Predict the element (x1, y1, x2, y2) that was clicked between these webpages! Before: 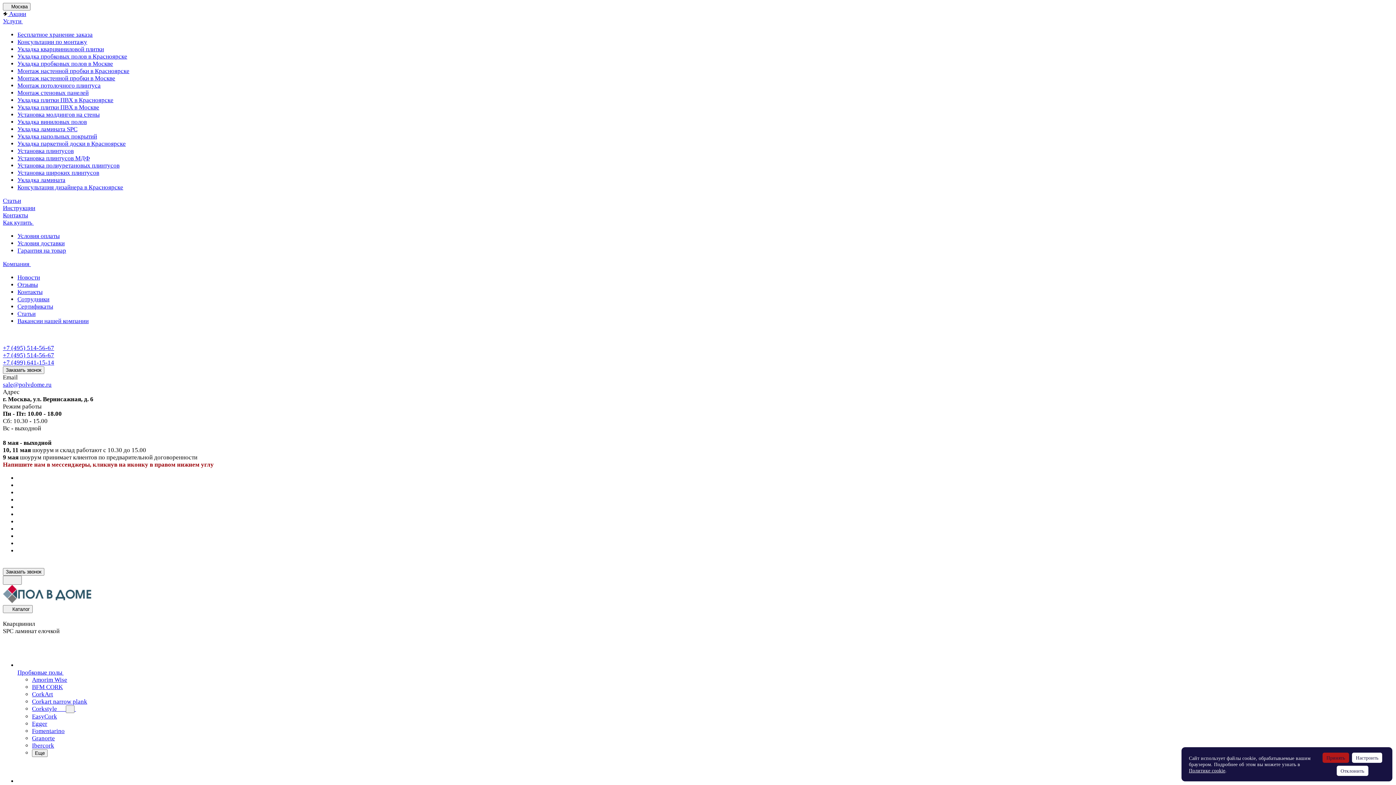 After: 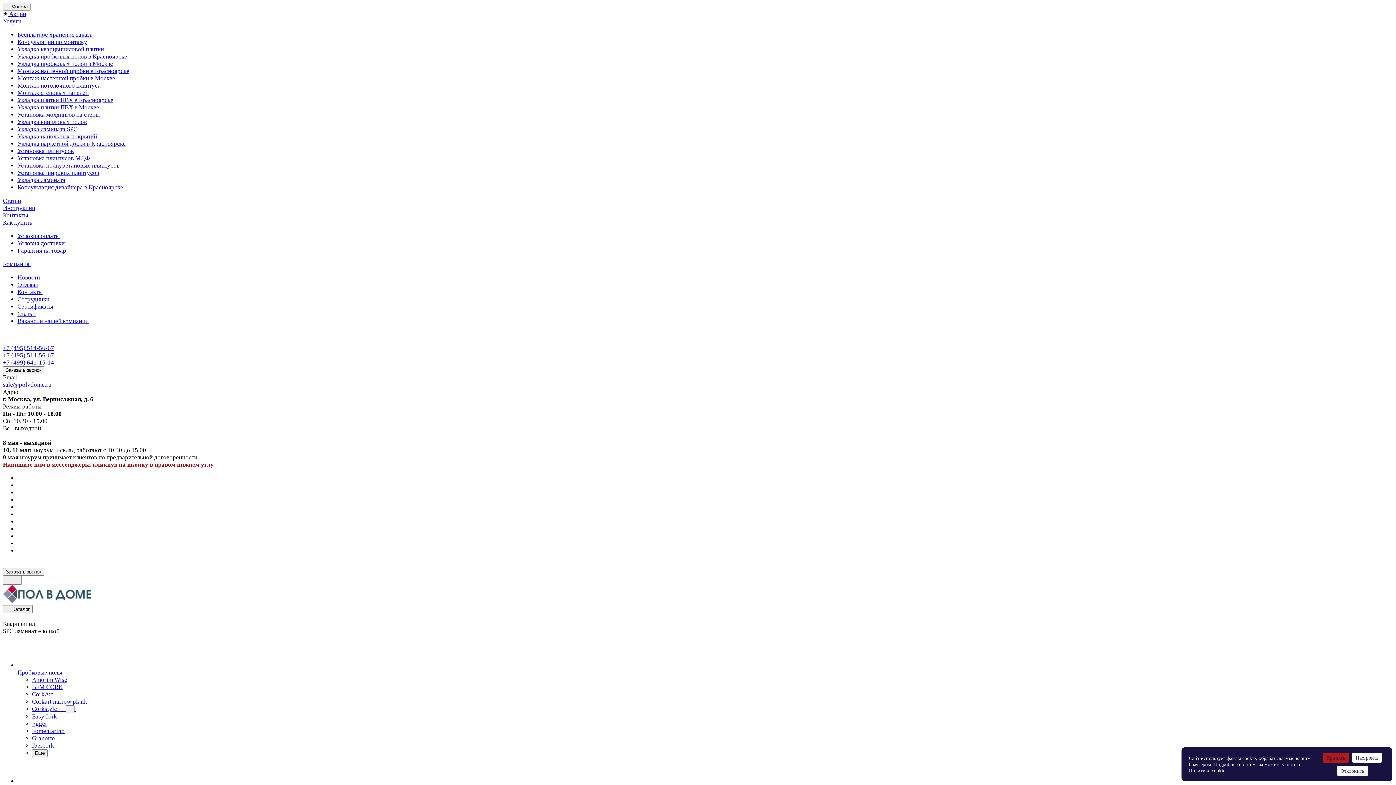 Action: label: CorkArt bbox: (32, 691, 53, 698)